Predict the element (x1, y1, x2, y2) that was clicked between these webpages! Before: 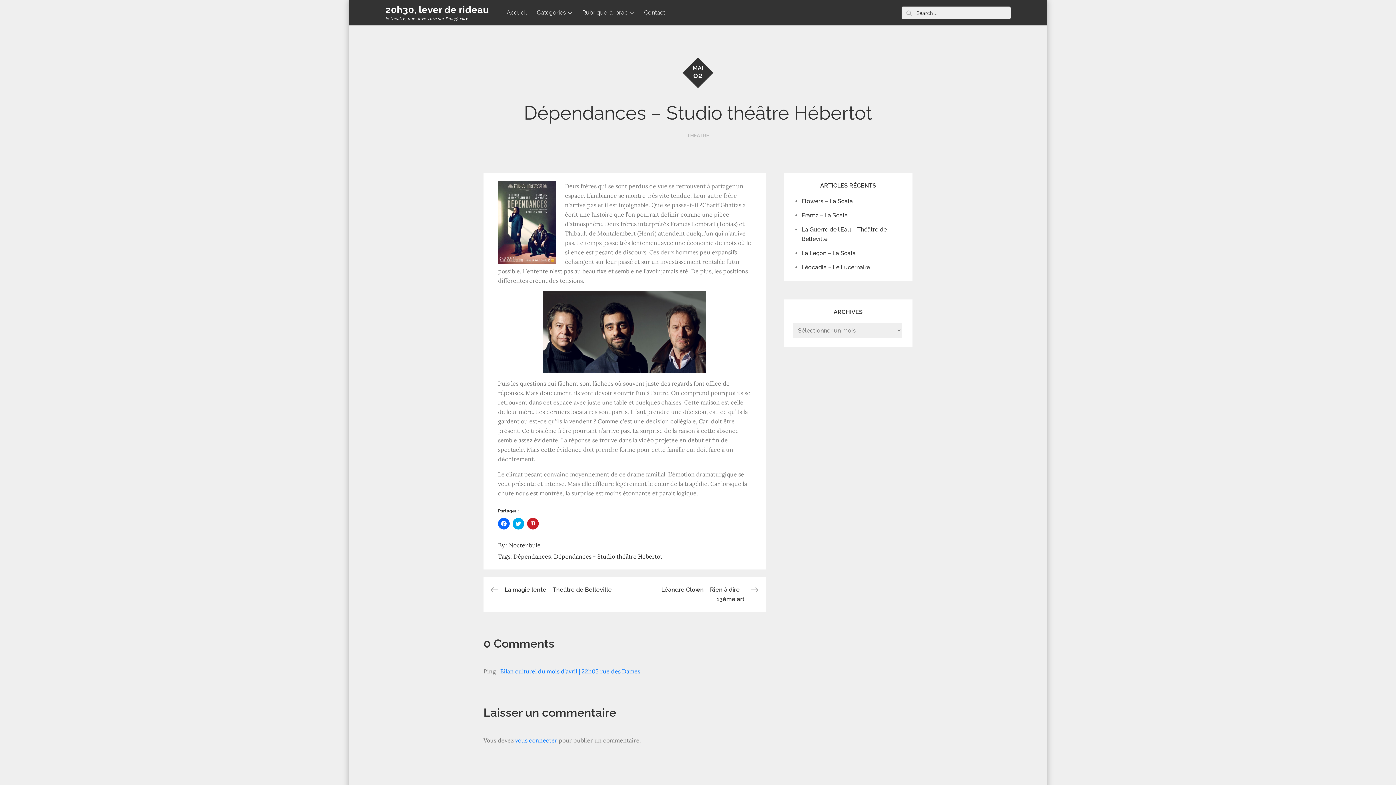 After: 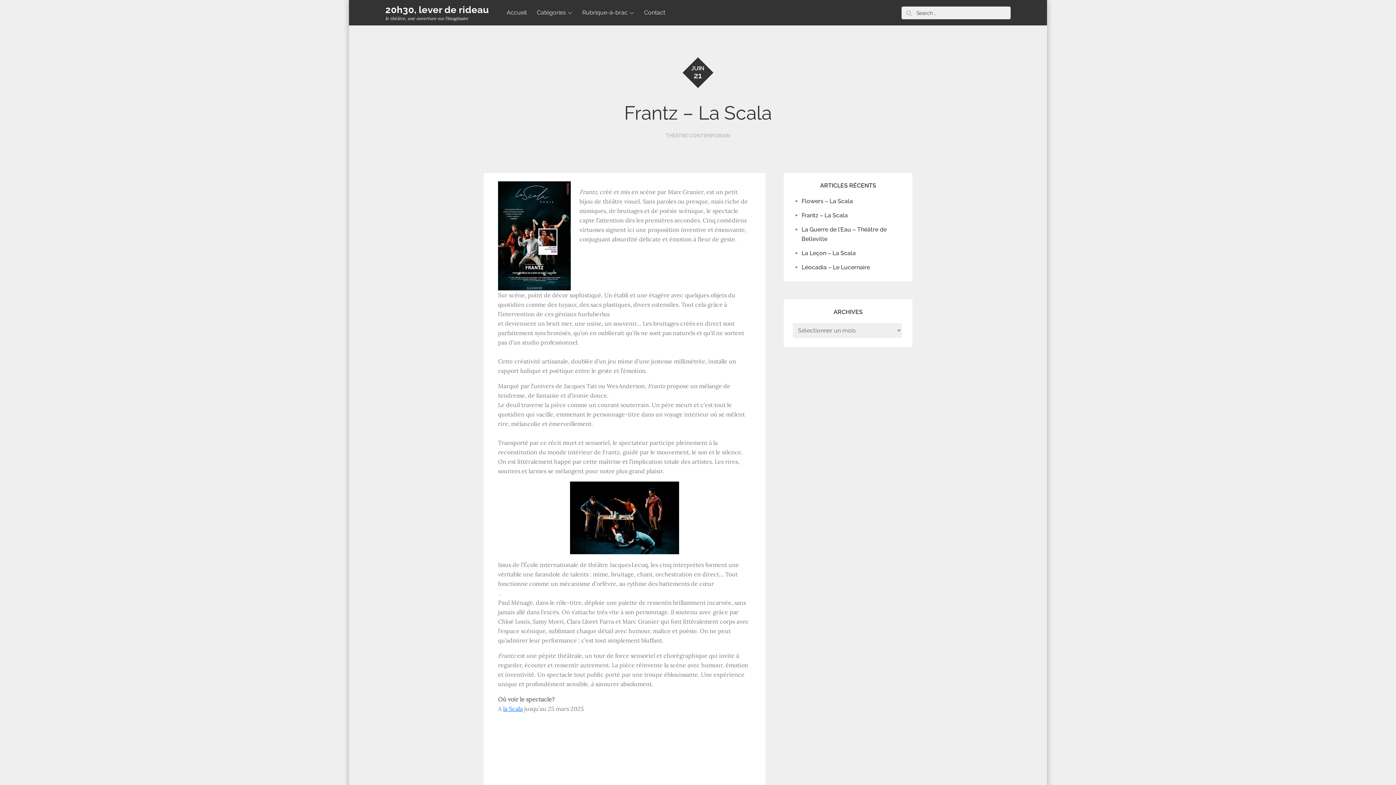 Action: label: Frantz – La Scala bbox: (801, 212, 848, 218)